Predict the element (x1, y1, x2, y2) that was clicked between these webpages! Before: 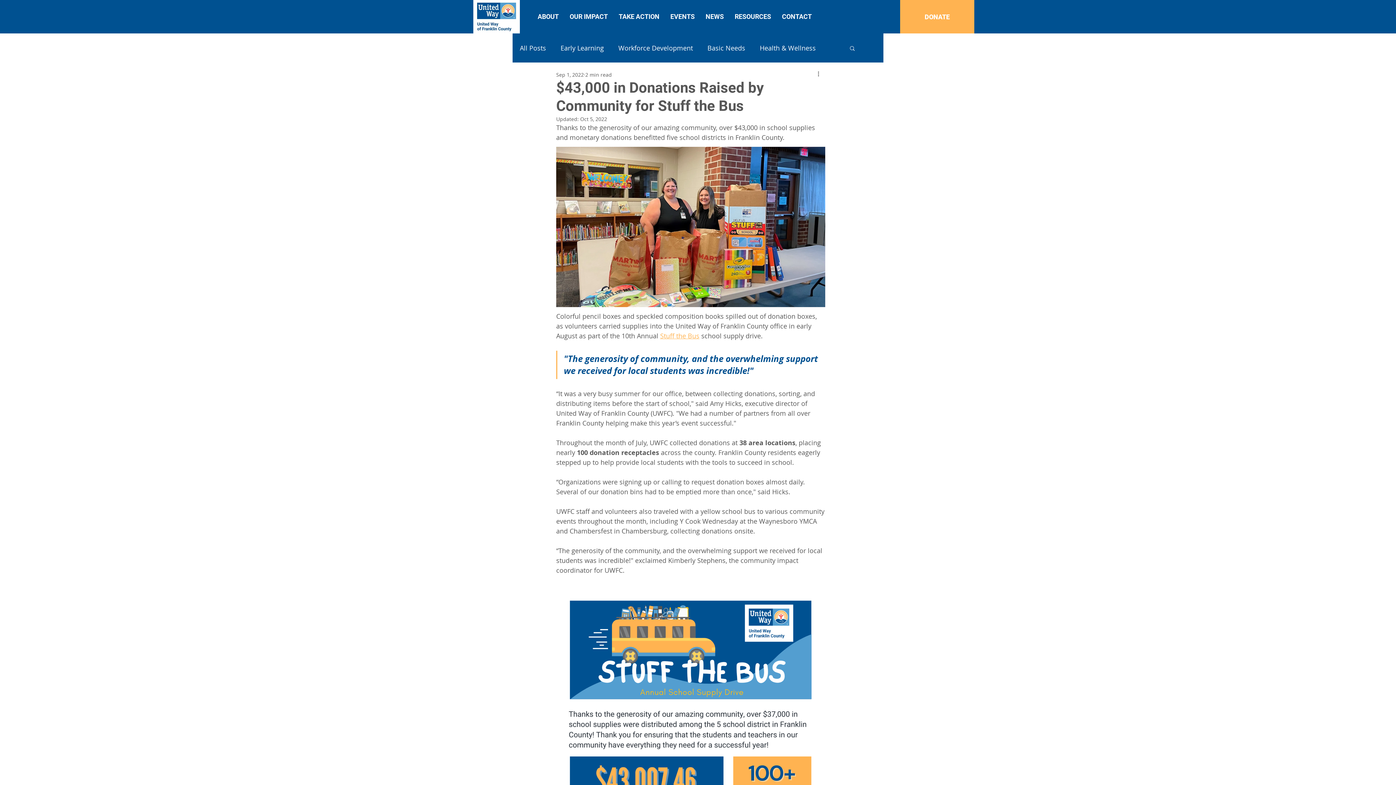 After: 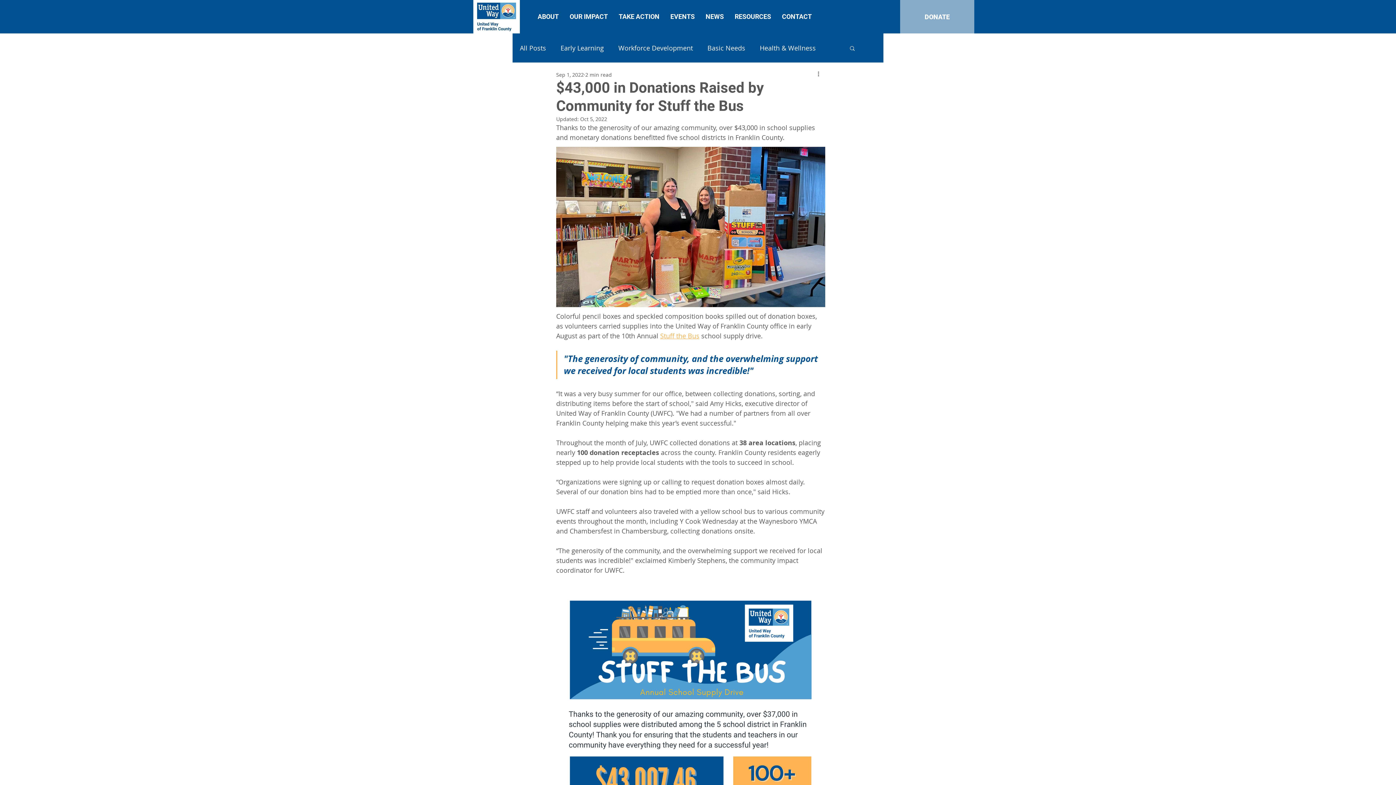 Action: label: DONATE bbox: (900, 0, 974, 33)